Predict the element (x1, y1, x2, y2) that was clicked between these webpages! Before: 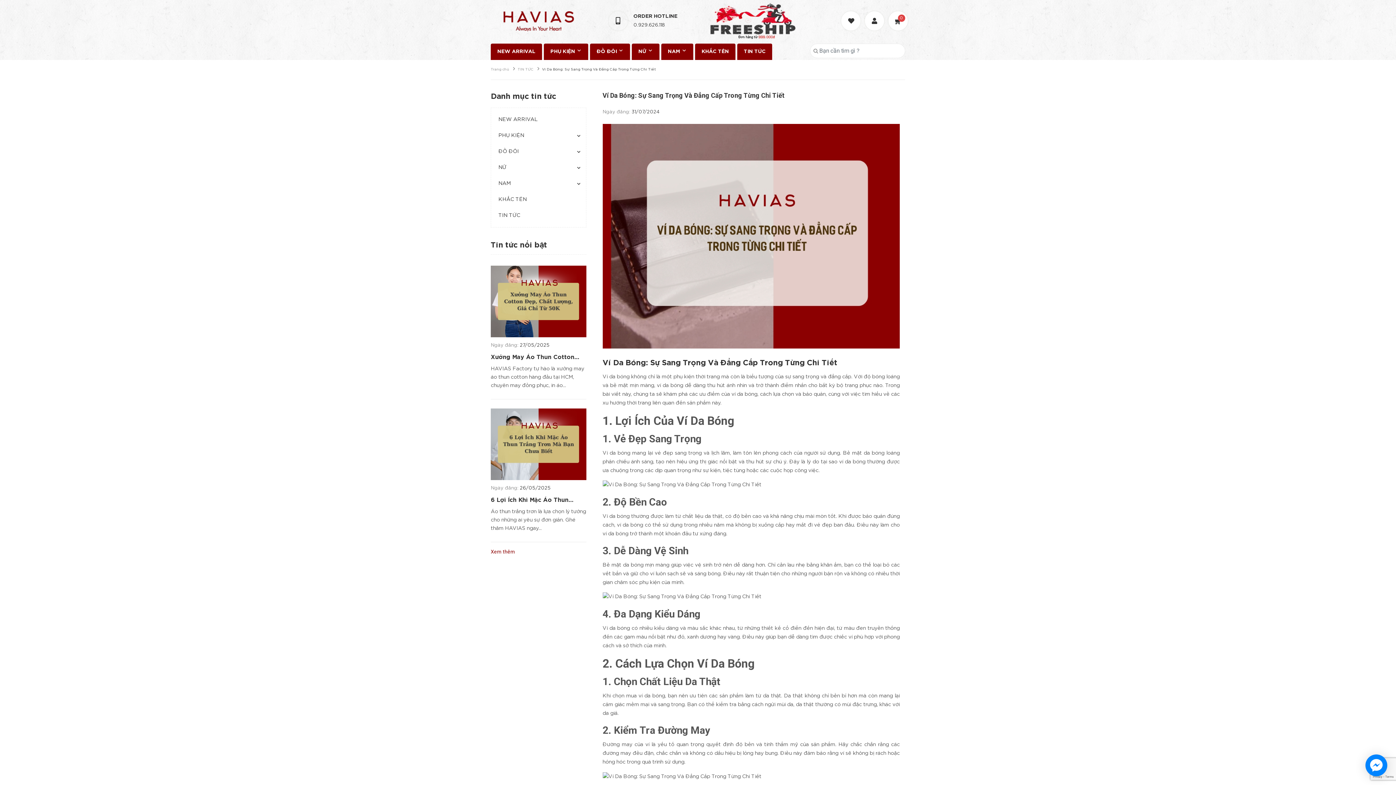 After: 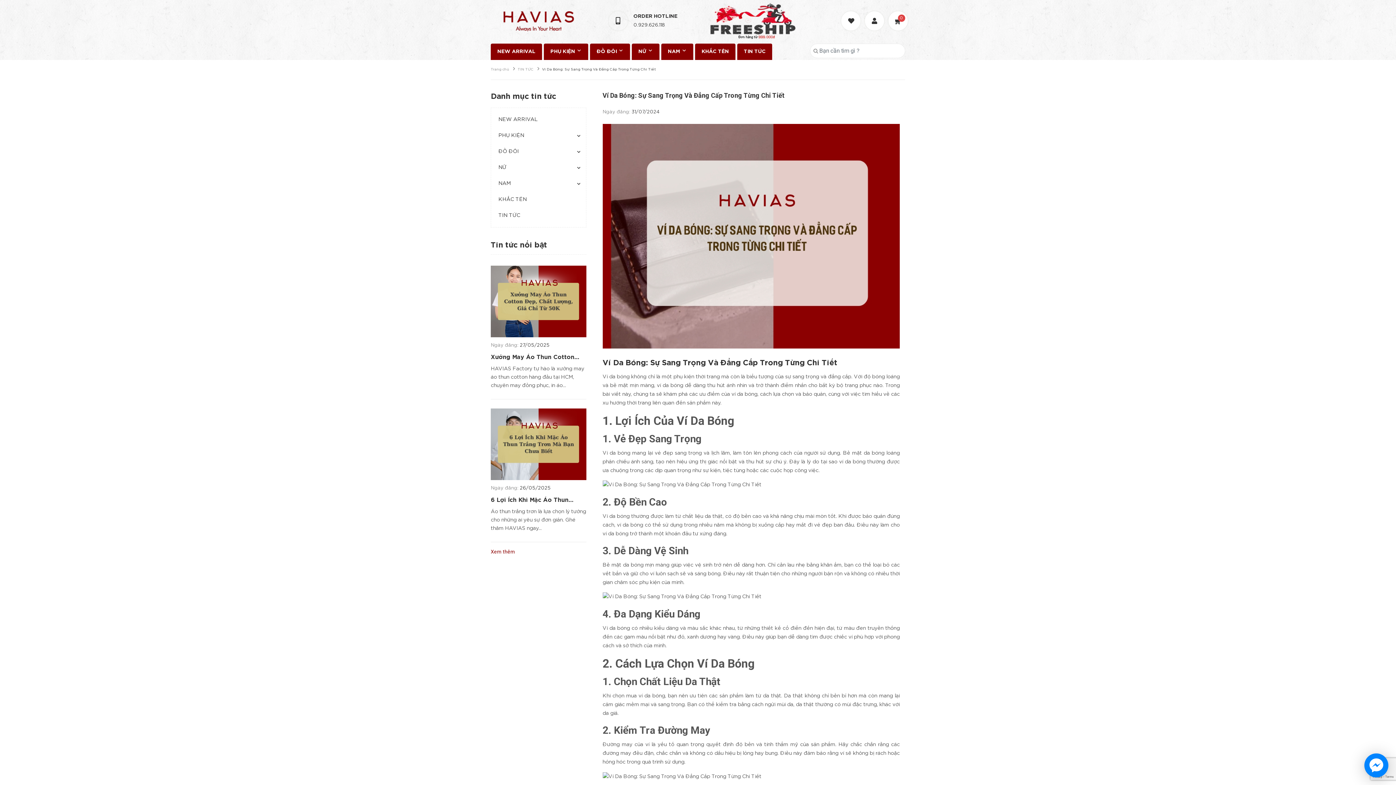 Action: bbox: (1365, 754, 1387, 776)